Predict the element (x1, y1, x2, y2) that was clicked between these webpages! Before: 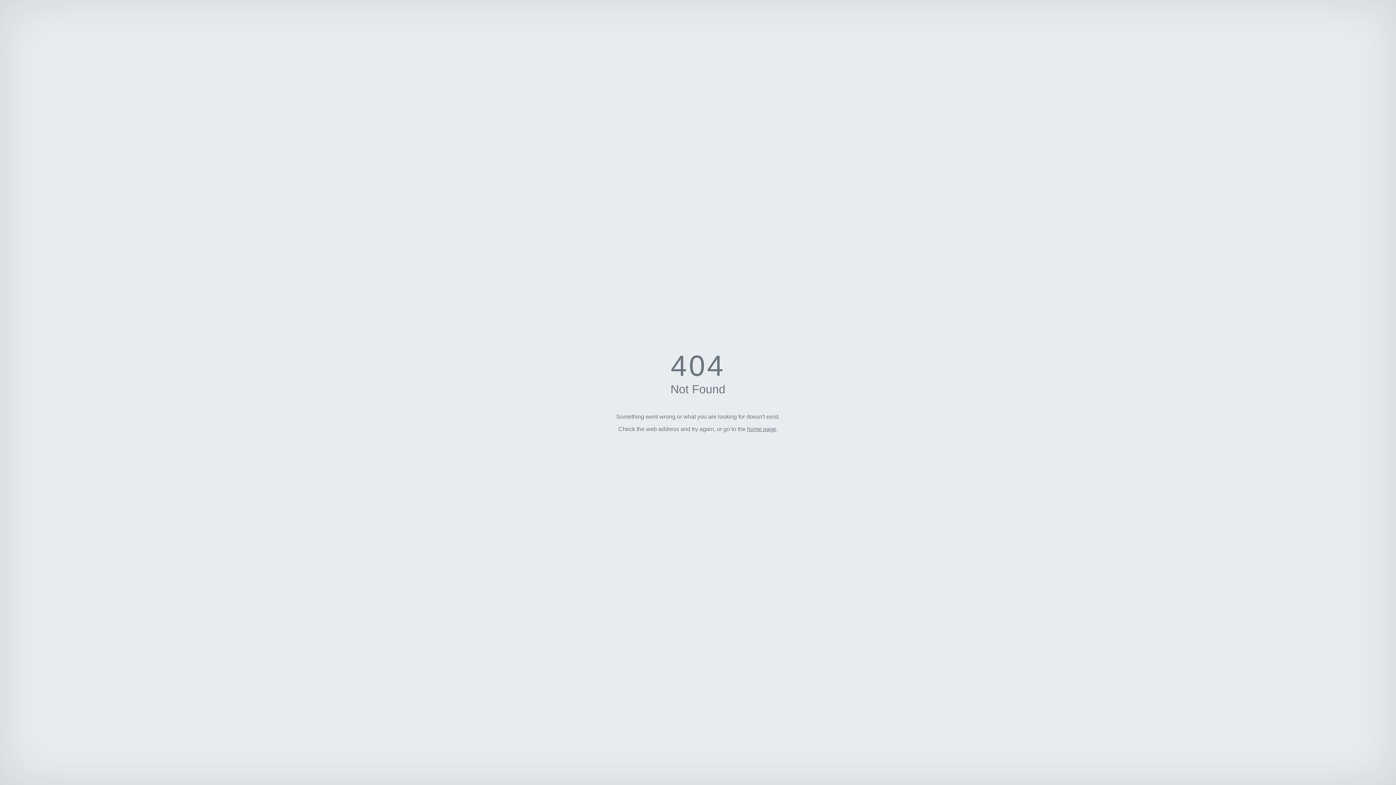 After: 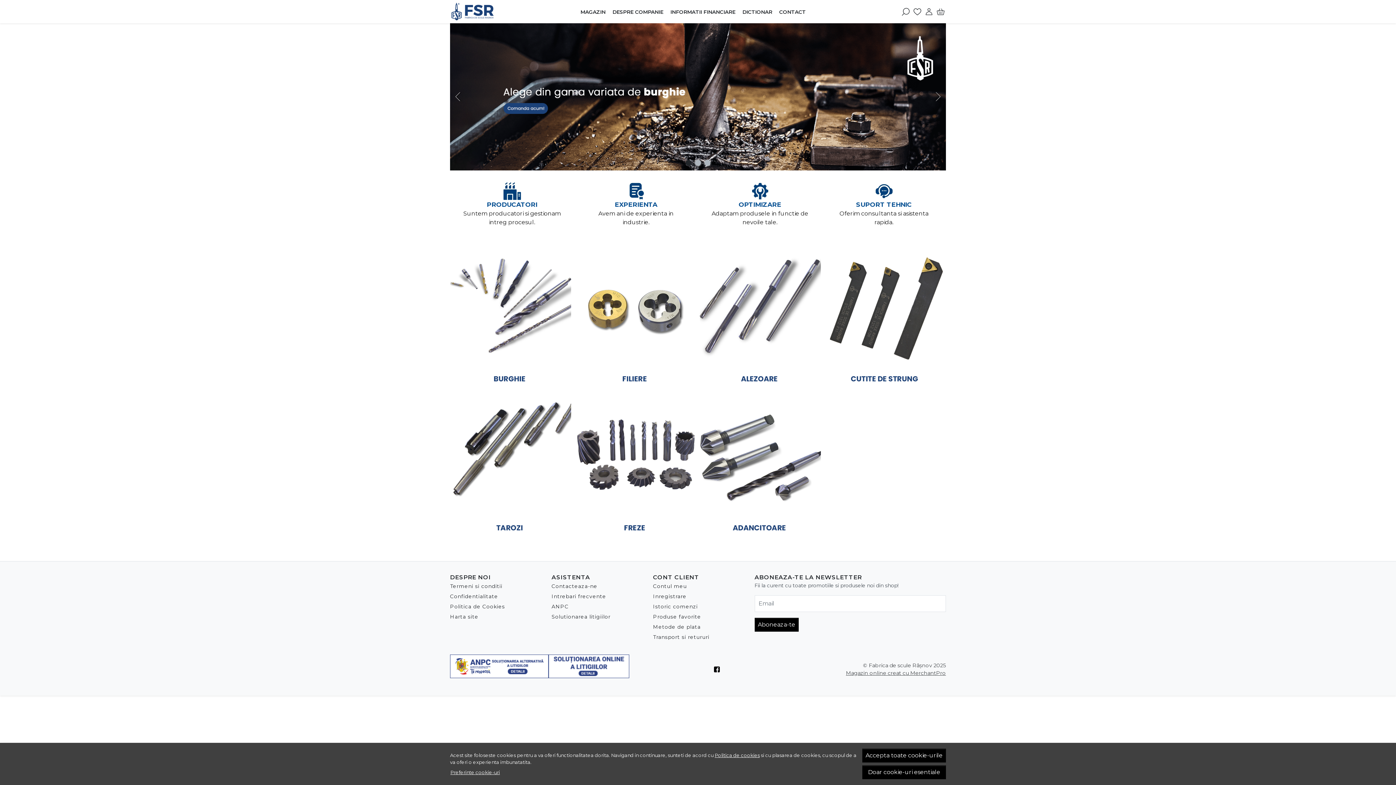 Action: bbox: (747, 426, 776, 432) label: home page